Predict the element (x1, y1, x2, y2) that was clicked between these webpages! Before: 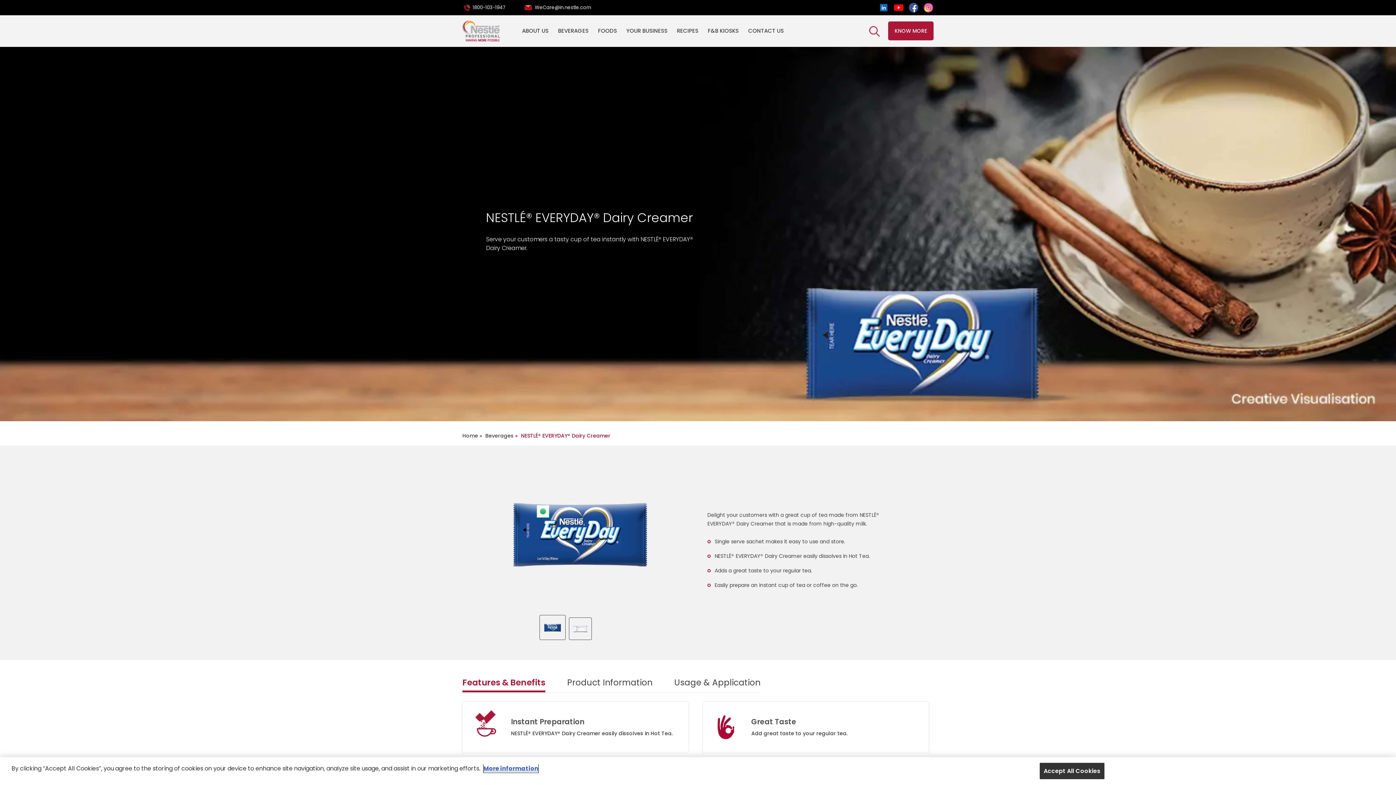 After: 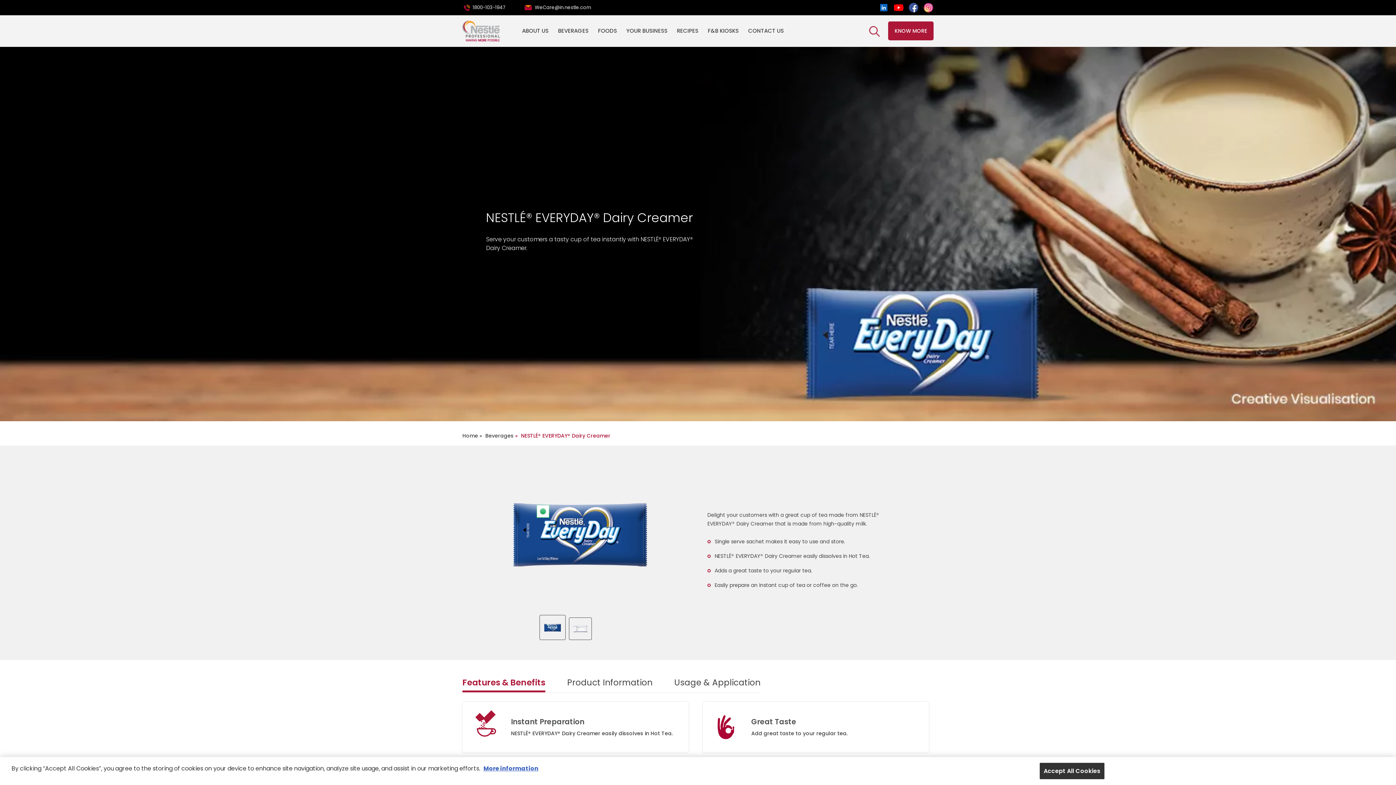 Action: bbox: (923, 2, 933, 12)